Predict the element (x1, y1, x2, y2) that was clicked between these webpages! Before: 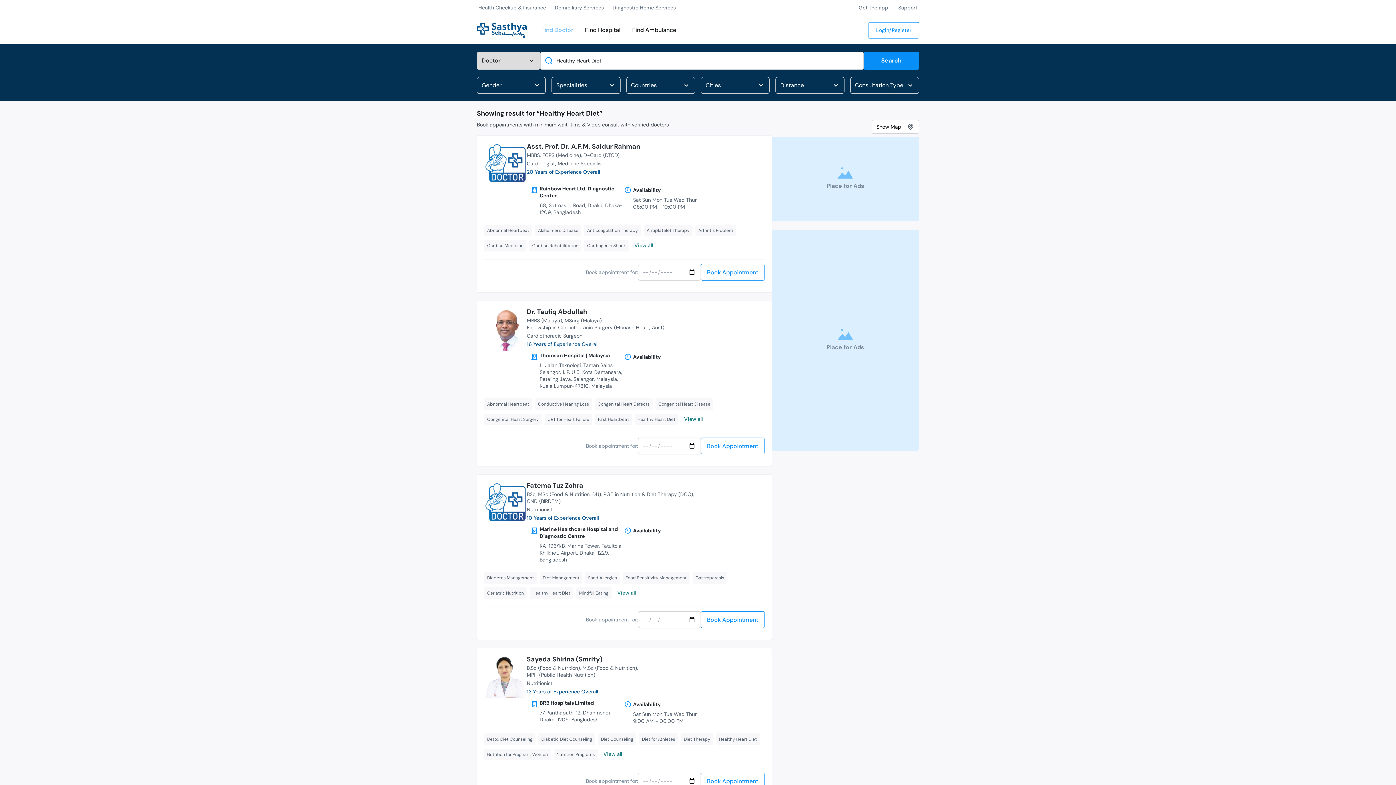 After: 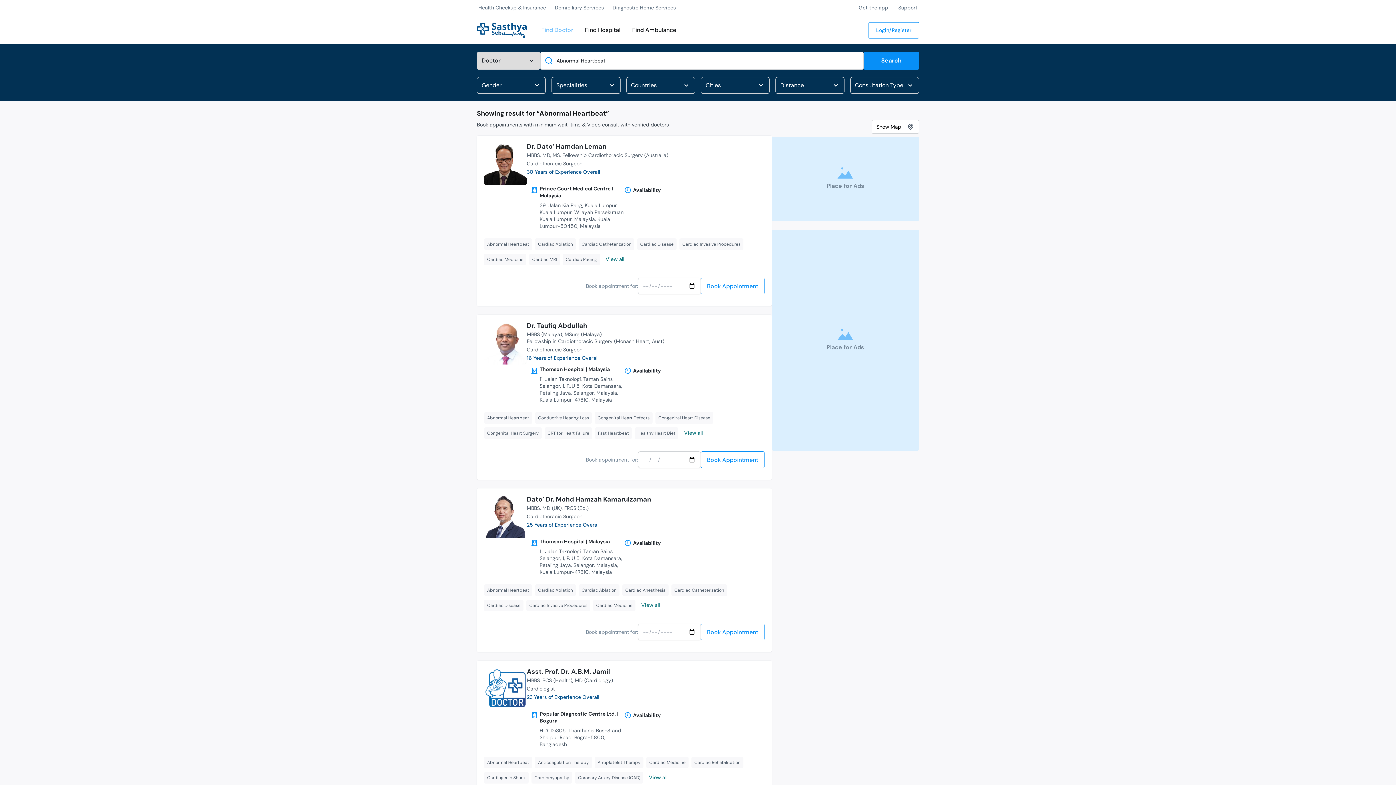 Action: label: Abnormal Heartbeat bbox: (484, 398, 532, 410)